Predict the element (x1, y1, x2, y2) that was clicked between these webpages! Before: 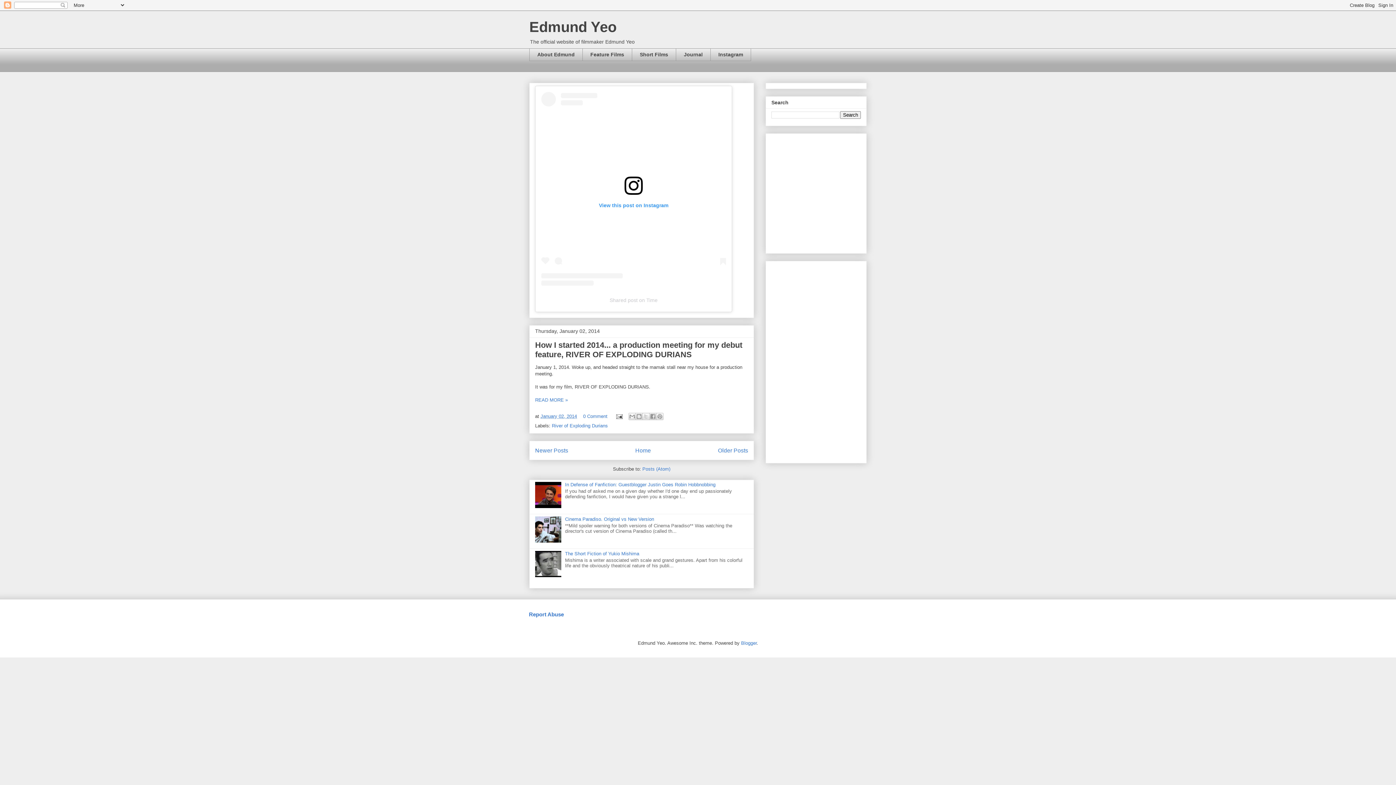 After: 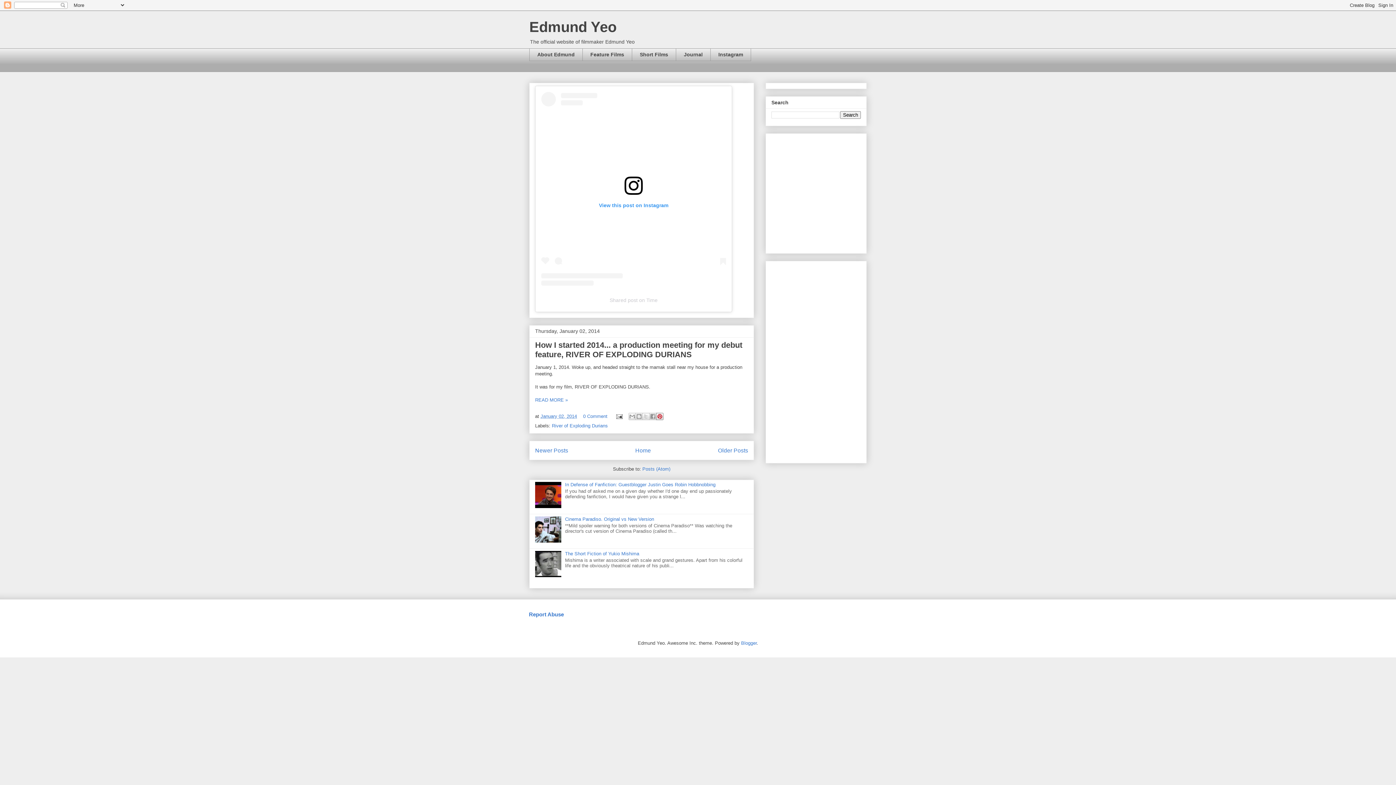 Action: label: Share to Pinterest bbox: (656, 413, 663, 420)